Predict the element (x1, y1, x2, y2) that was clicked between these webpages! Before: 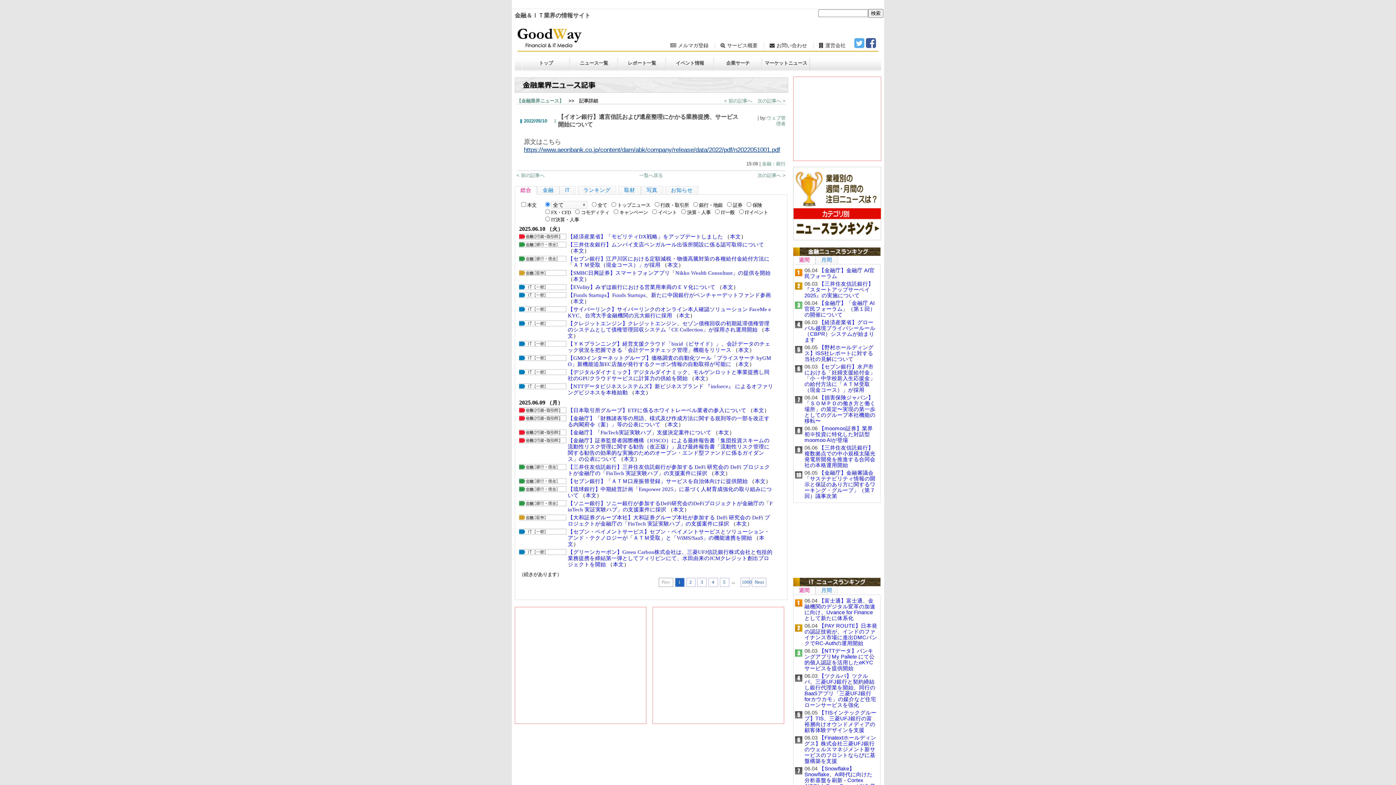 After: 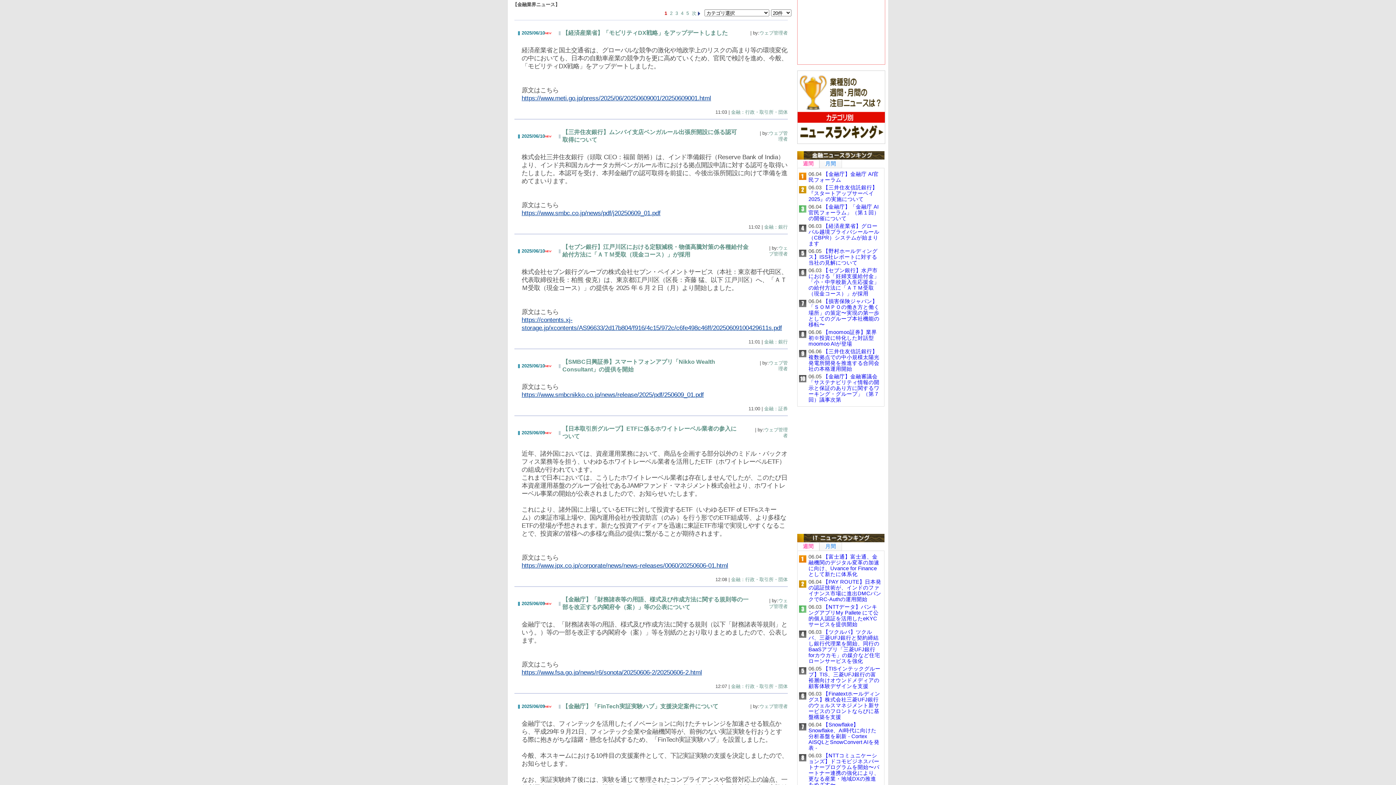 Action: bbox: (516, 98, 564, 103) label: 【金融業界ニュース】